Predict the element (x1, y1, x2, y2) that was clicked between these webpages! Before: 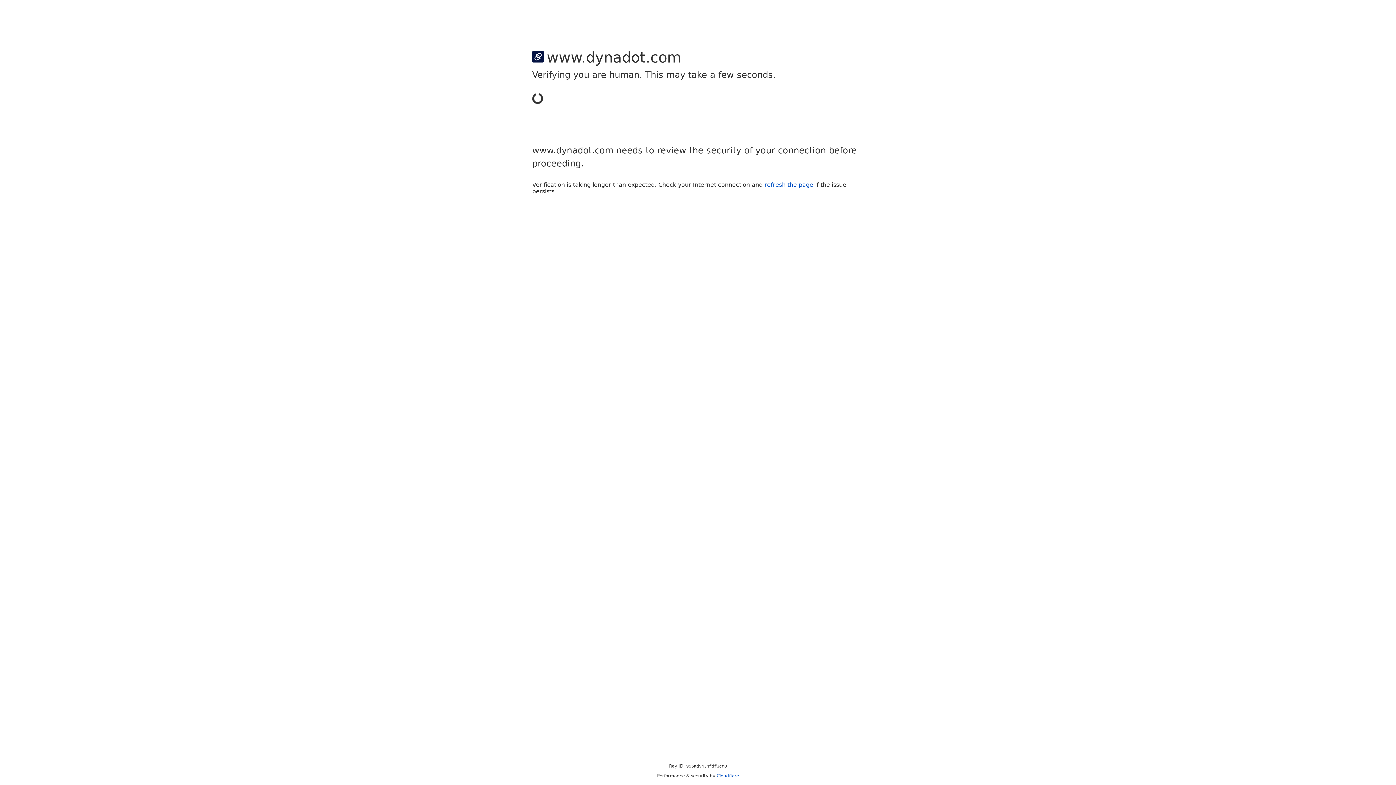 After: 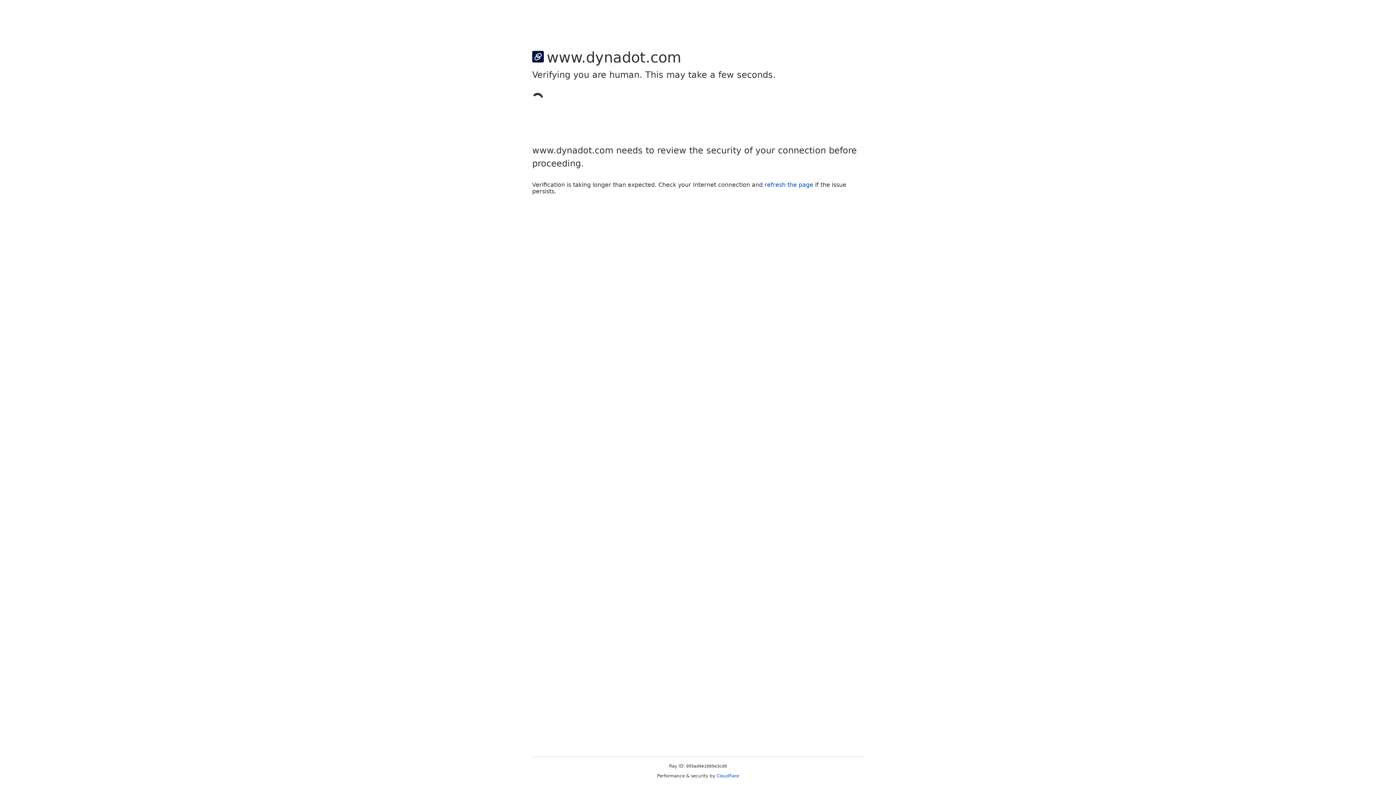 Action: bbox: (716, 773, 739, 778) label: Cloudflare